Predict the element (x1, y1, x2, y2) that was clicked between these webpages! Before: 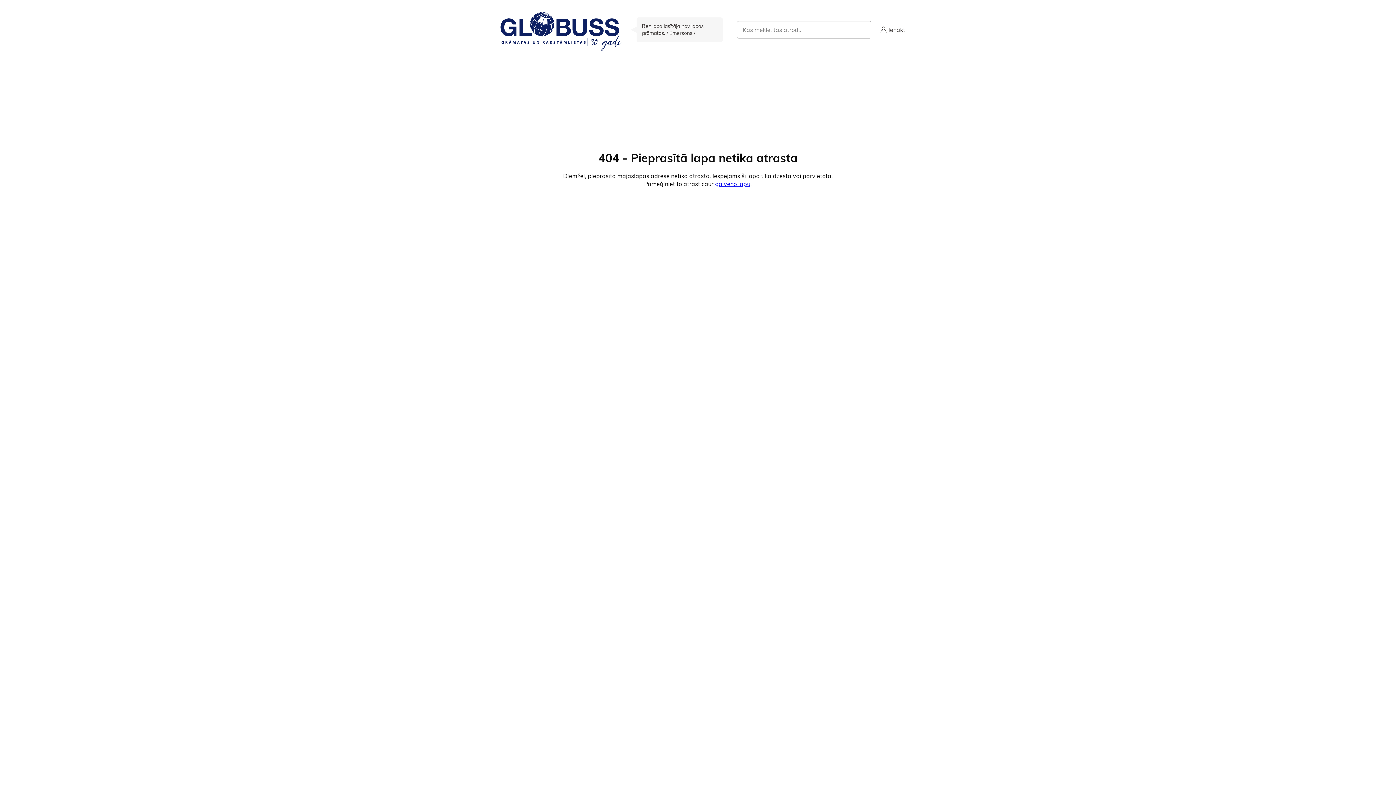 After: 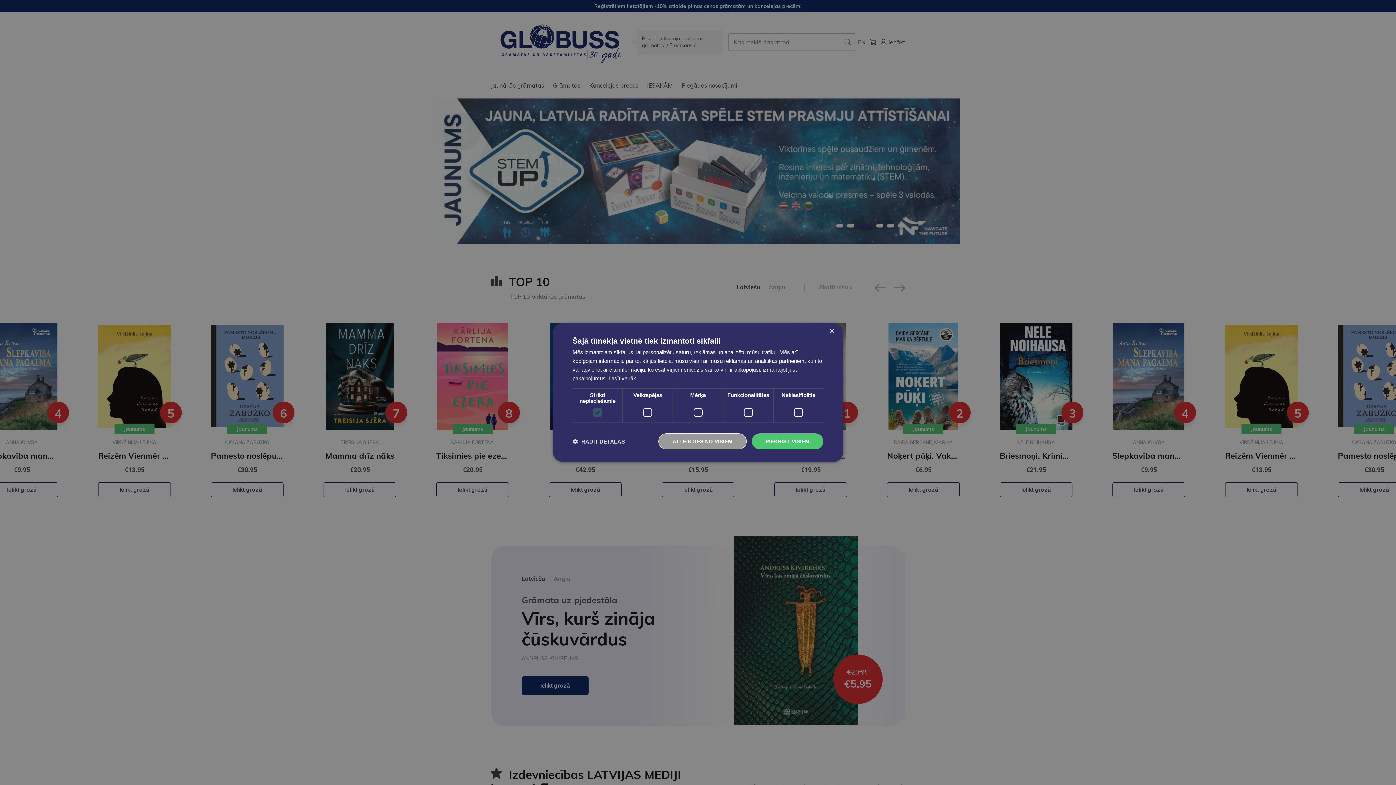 Action: bbox: (490, 7, 631, 52)